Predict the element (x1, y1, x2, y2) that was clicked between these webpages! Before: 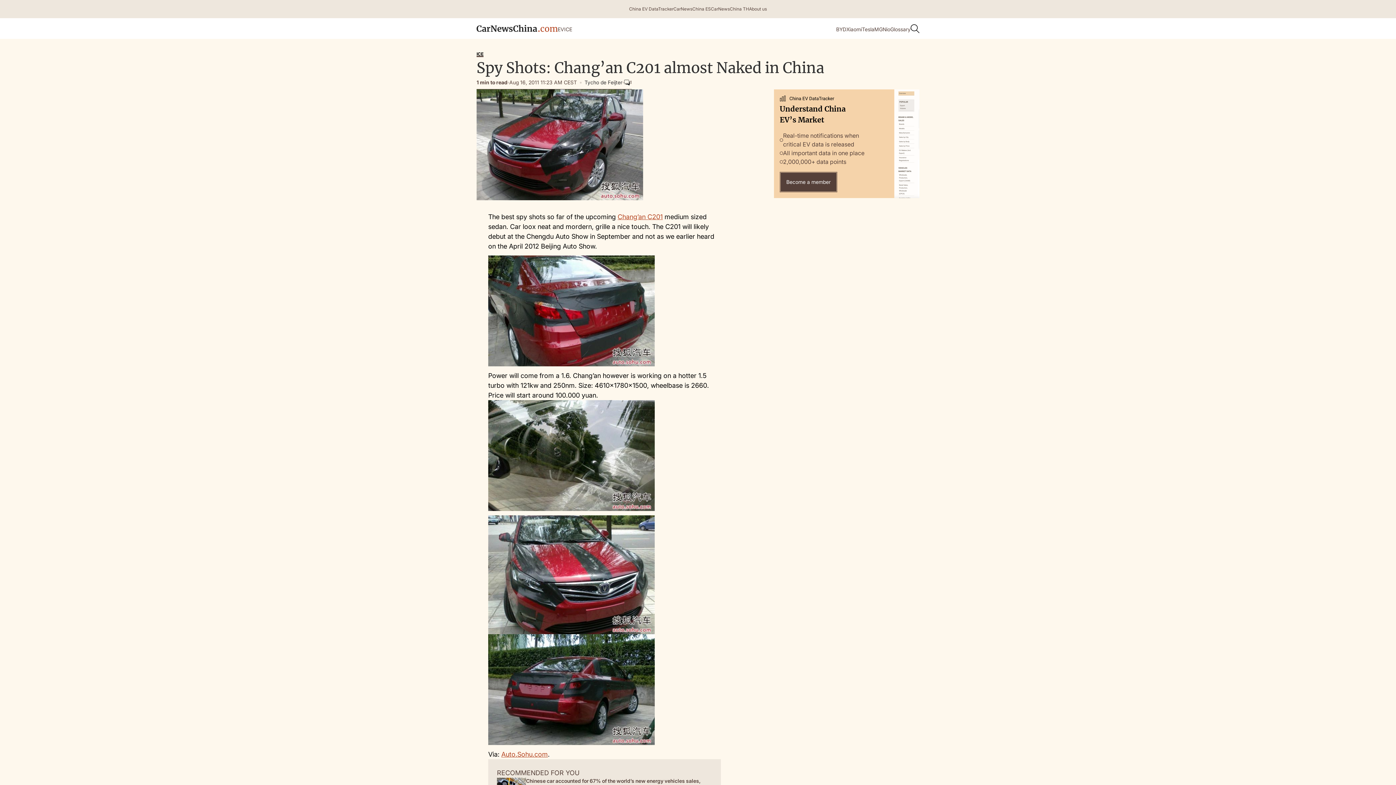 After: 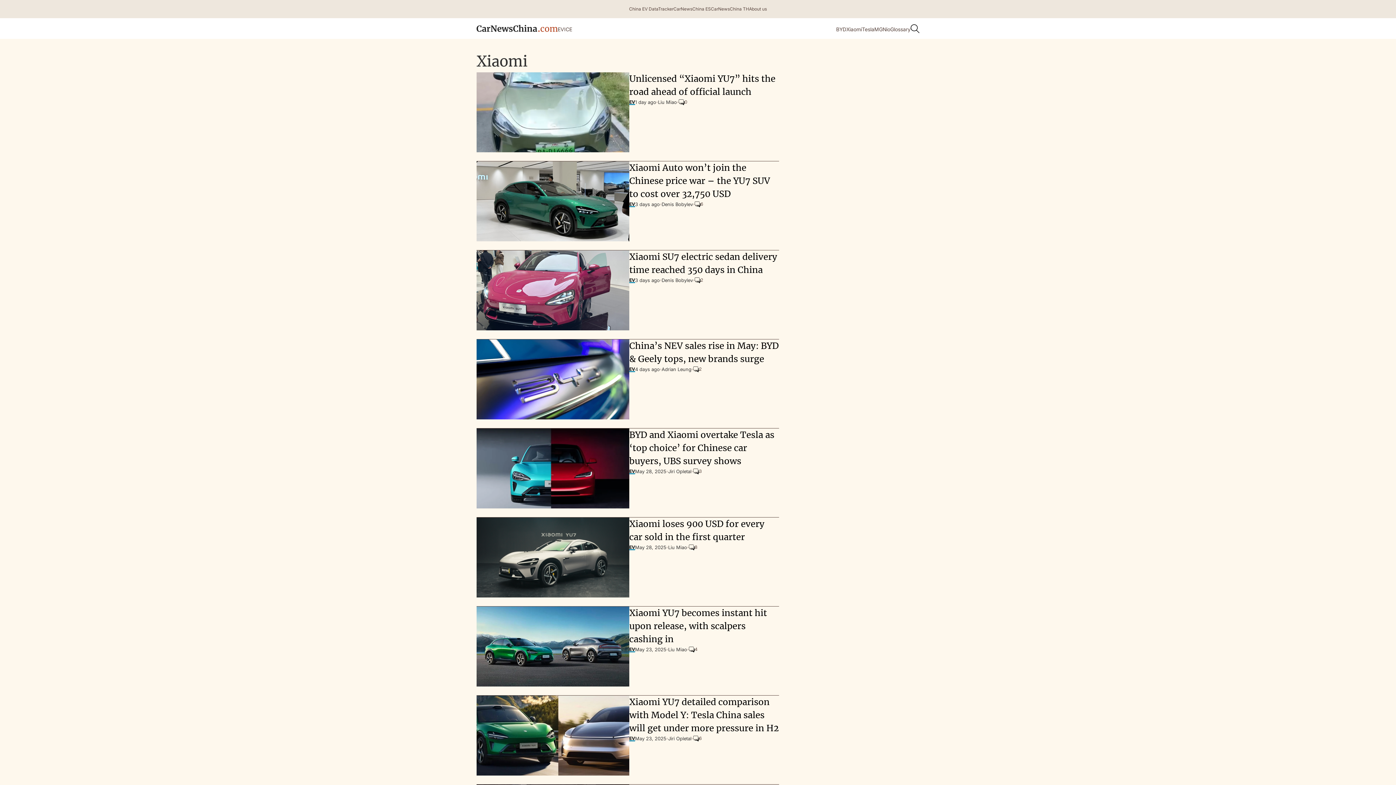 Action: label: Xiaomi bbox: (846, 25, 862, 33)